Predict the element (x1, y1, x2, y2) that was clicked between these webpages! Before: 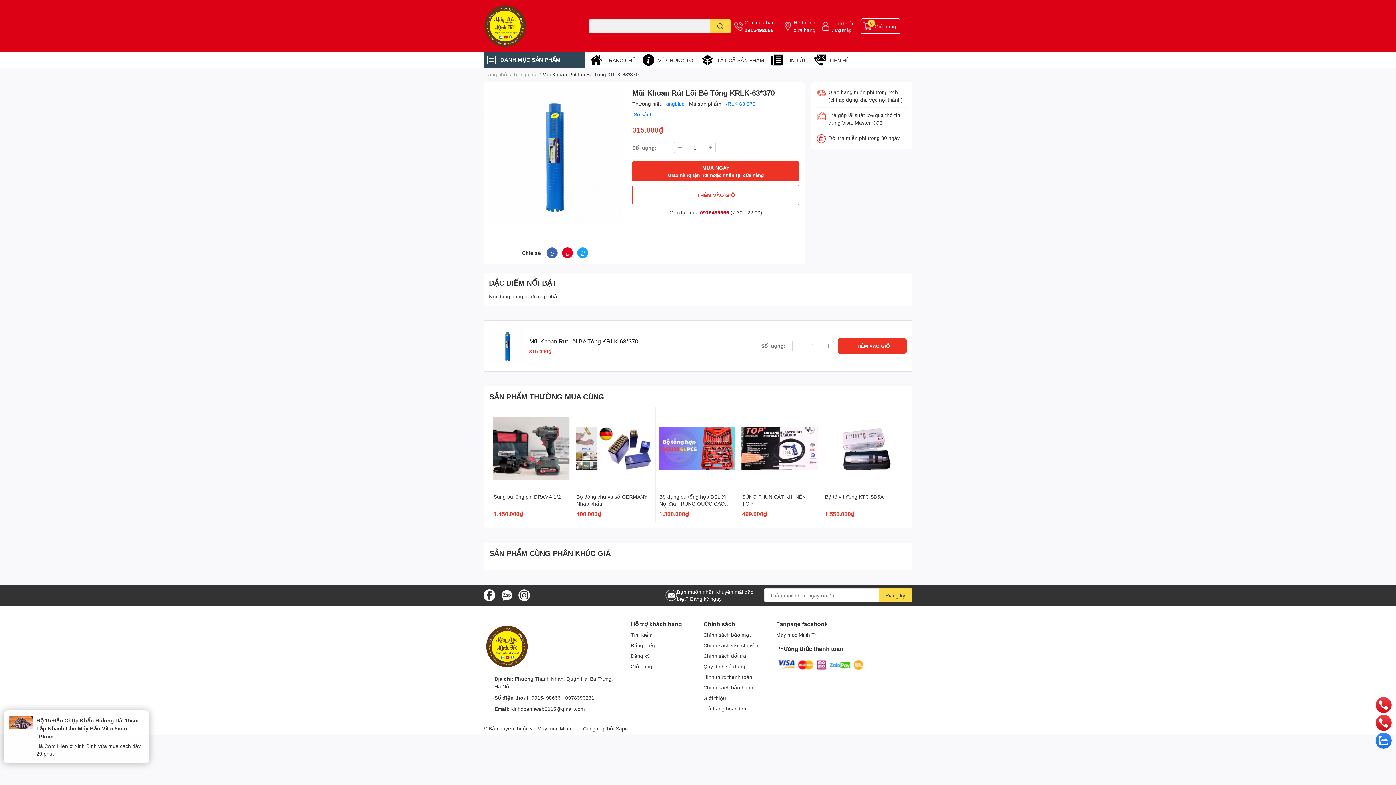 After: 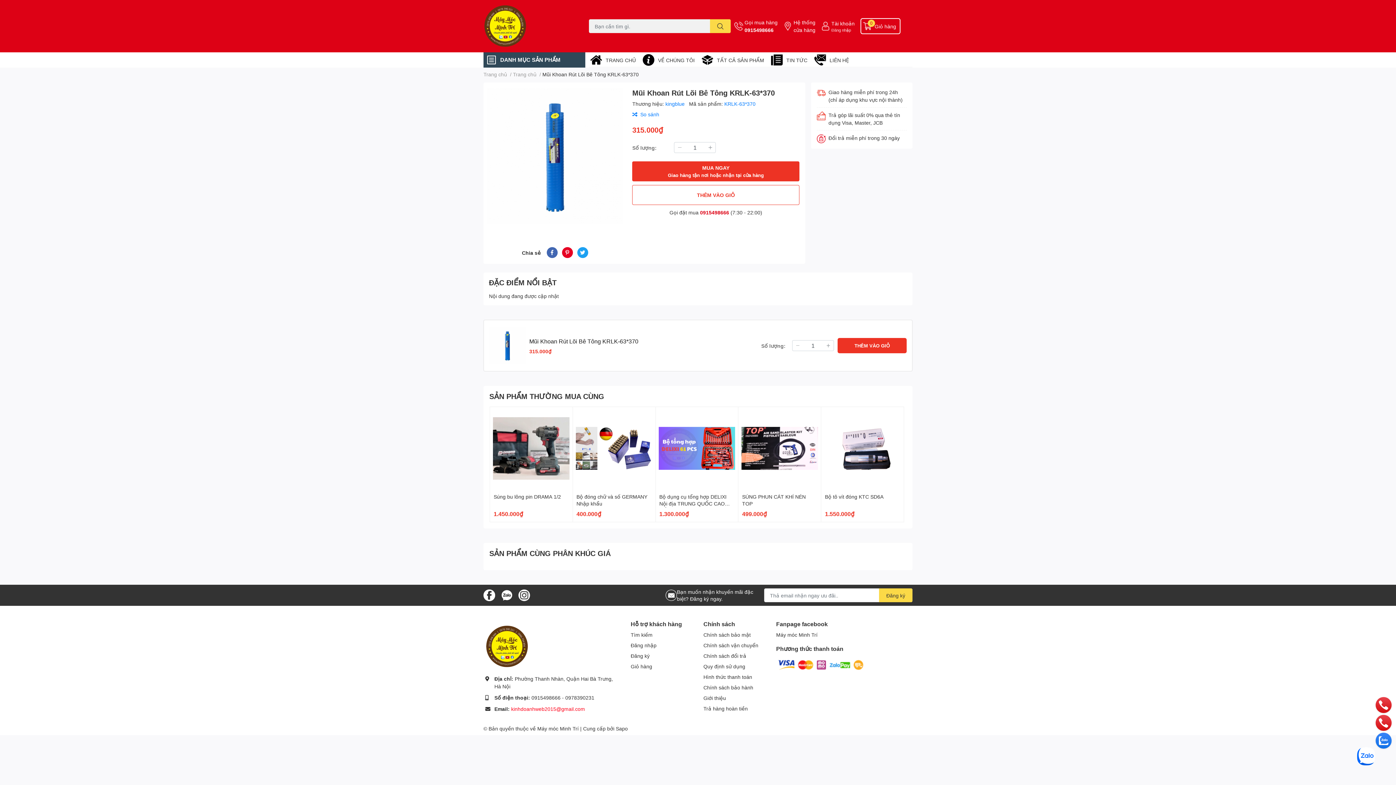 Action: bbox: (511, 706, 585, 712) label: kinhdoanhweb2015@gmail.com